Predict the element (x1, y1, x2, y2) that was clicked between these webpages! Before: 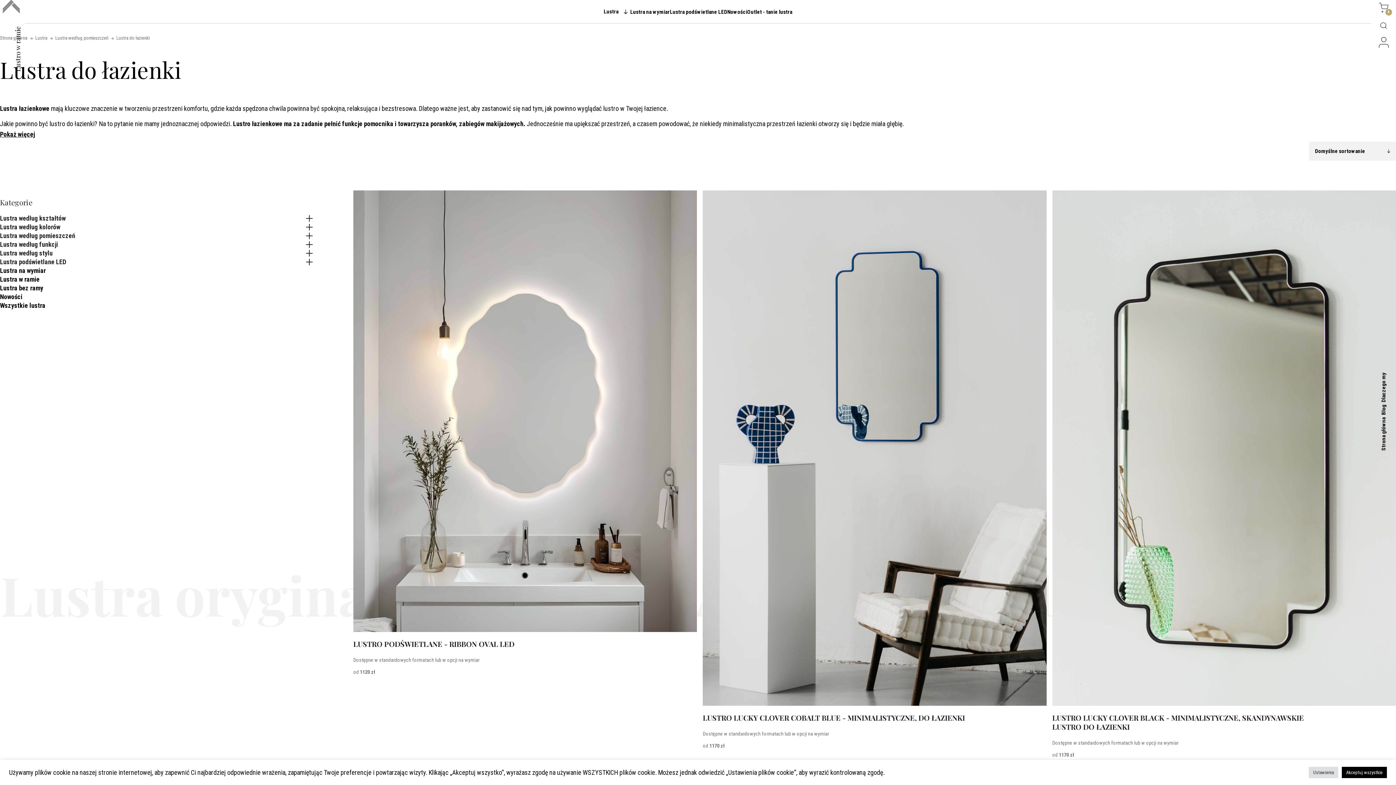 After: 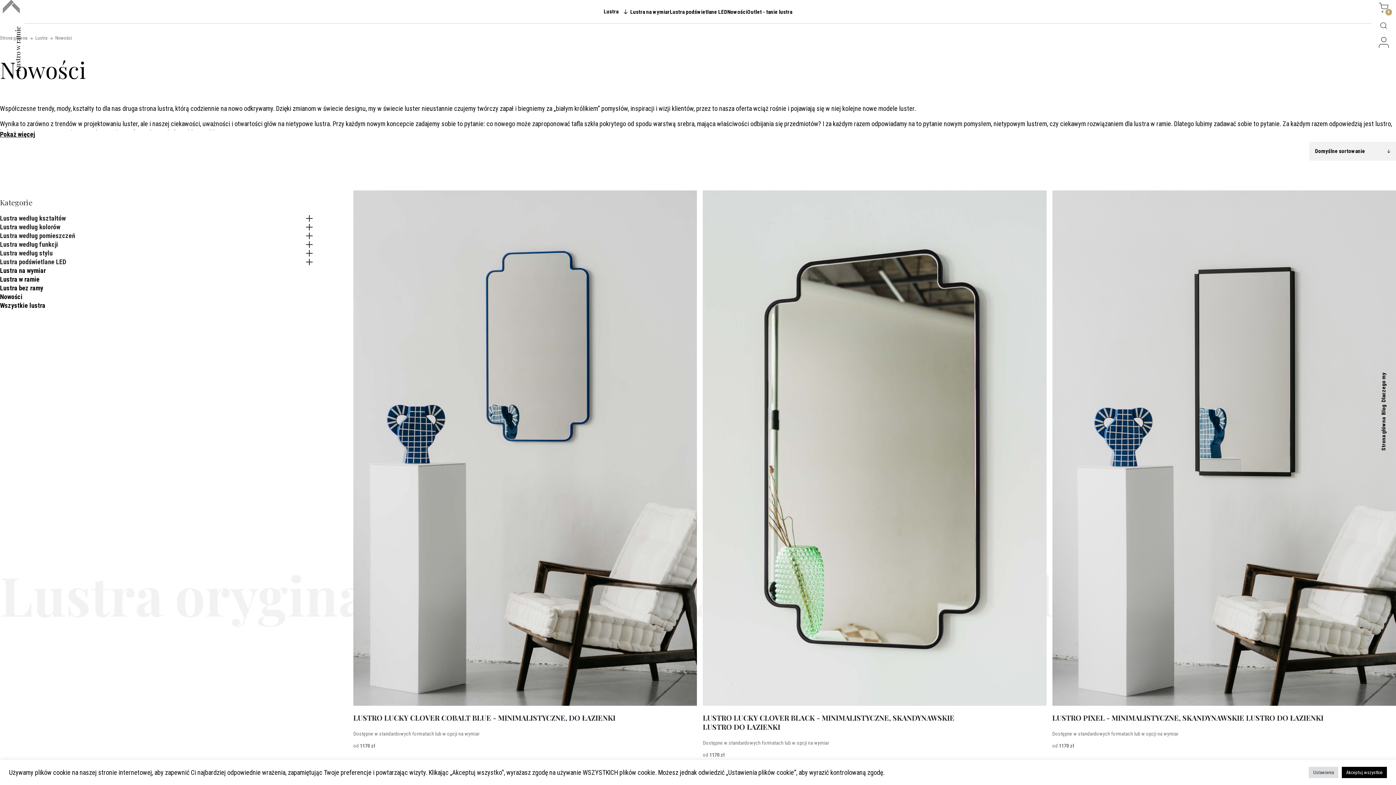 Action: label: Nowości bbox: (0, 293, 22, 300)